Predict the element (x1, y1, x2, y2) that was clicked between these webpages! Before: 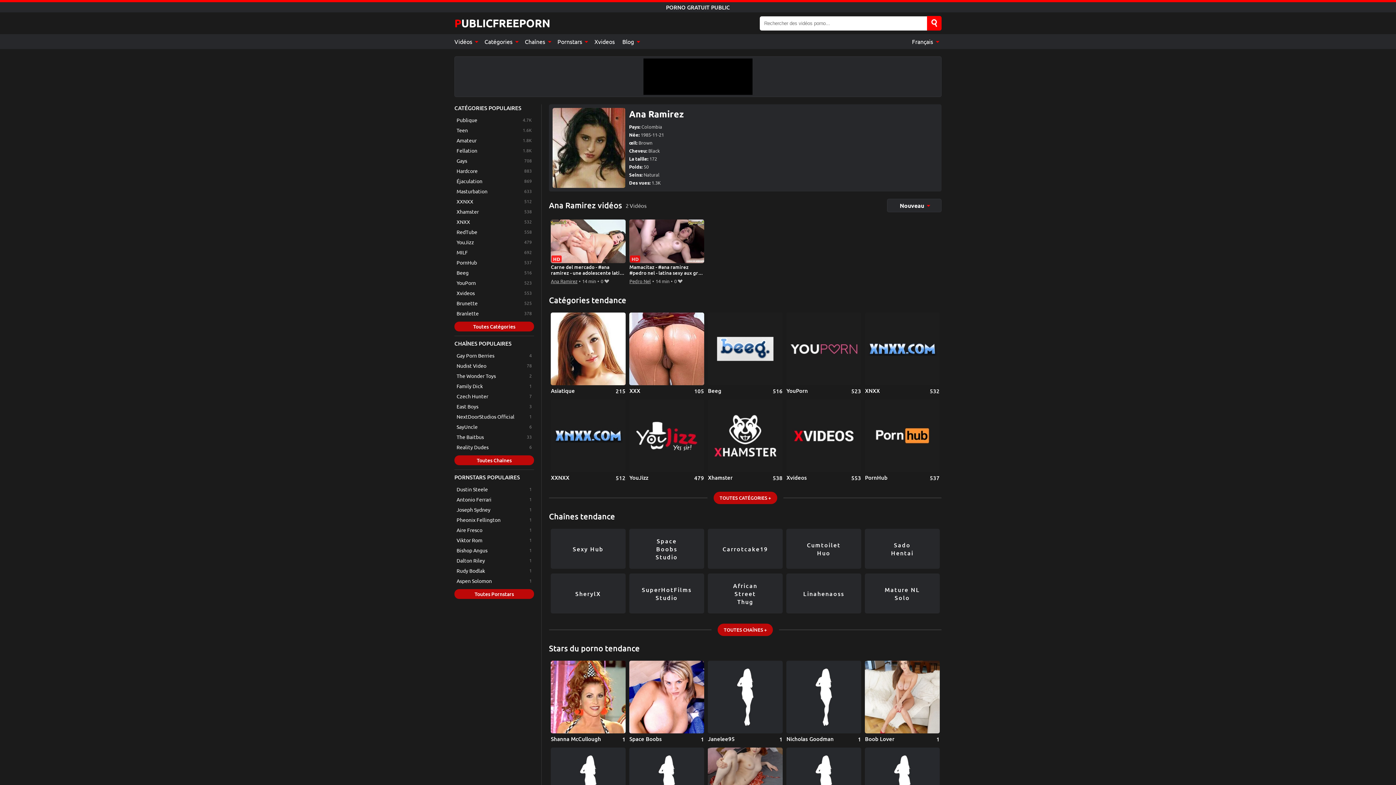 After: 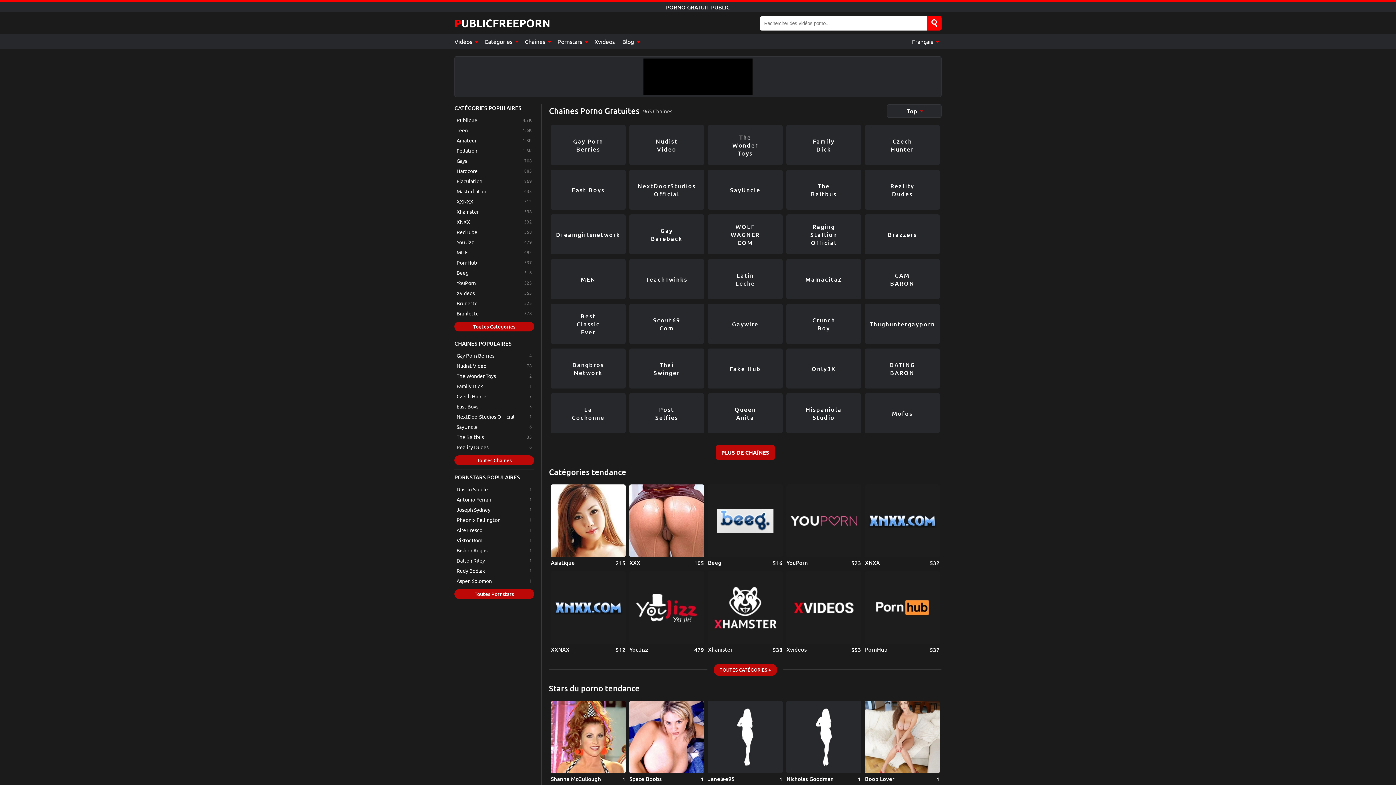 Action: bbox: (454, 455, 534, 465) label: Toutes Chaînes